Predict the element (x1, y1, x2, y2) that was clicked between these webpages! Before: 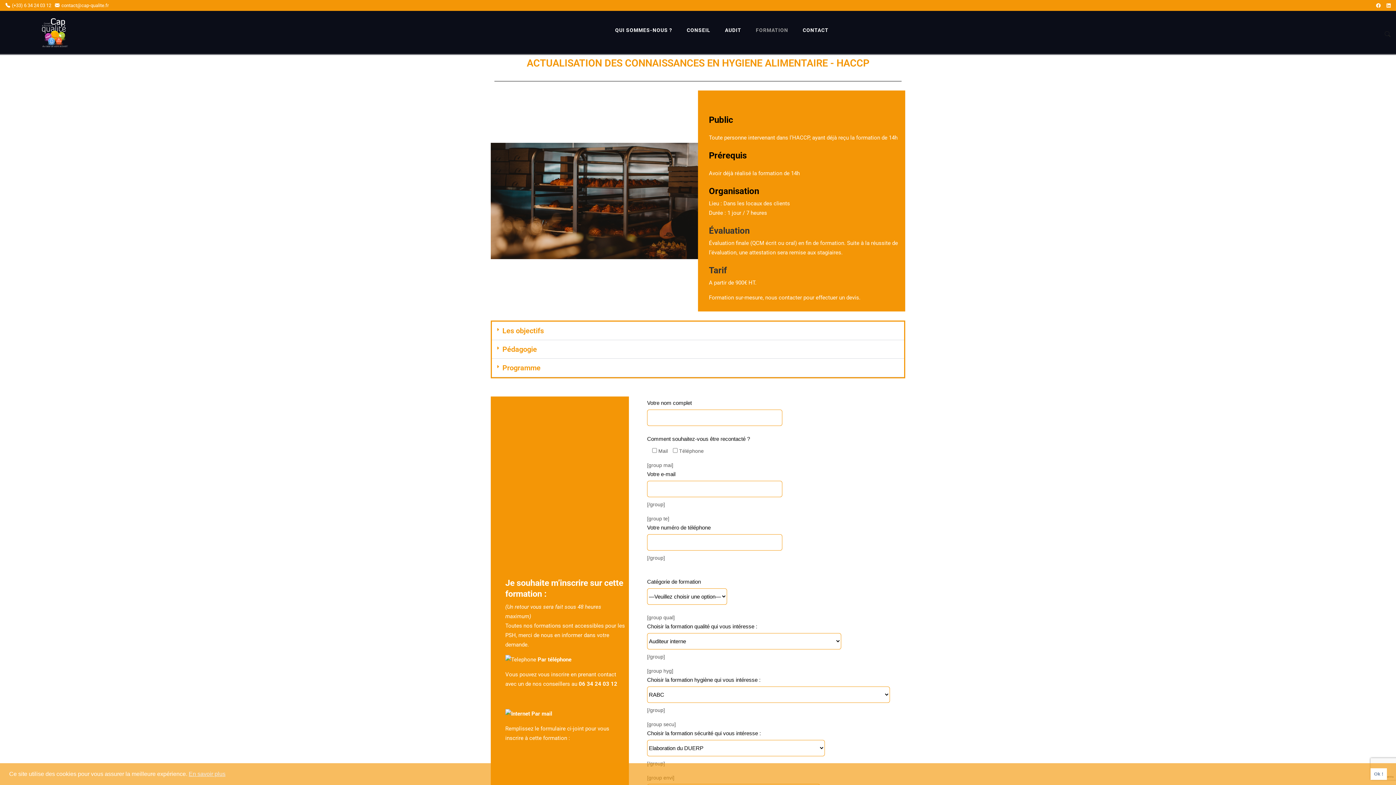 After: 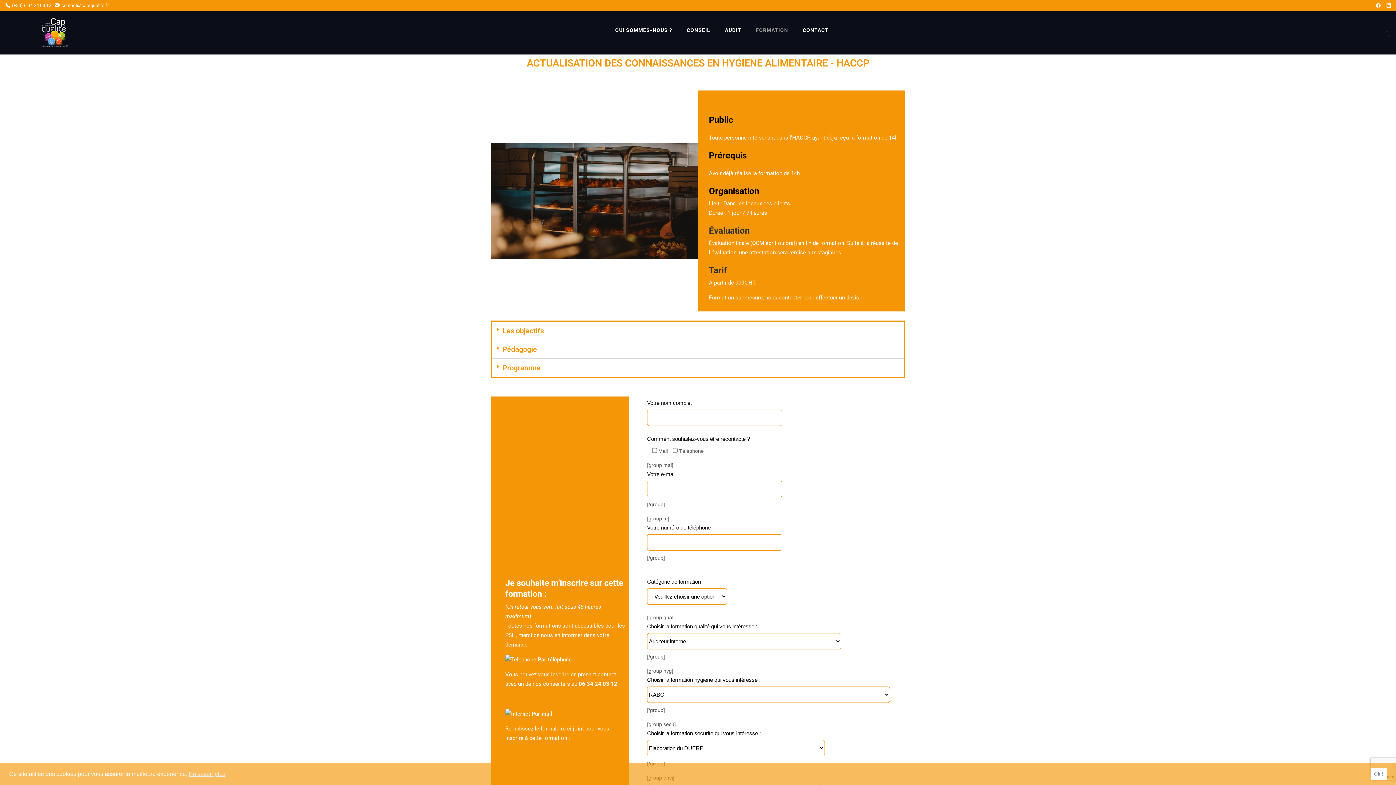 Action: label: contact@cap-qualite.fr bbox: (54, 3, 108, 7)